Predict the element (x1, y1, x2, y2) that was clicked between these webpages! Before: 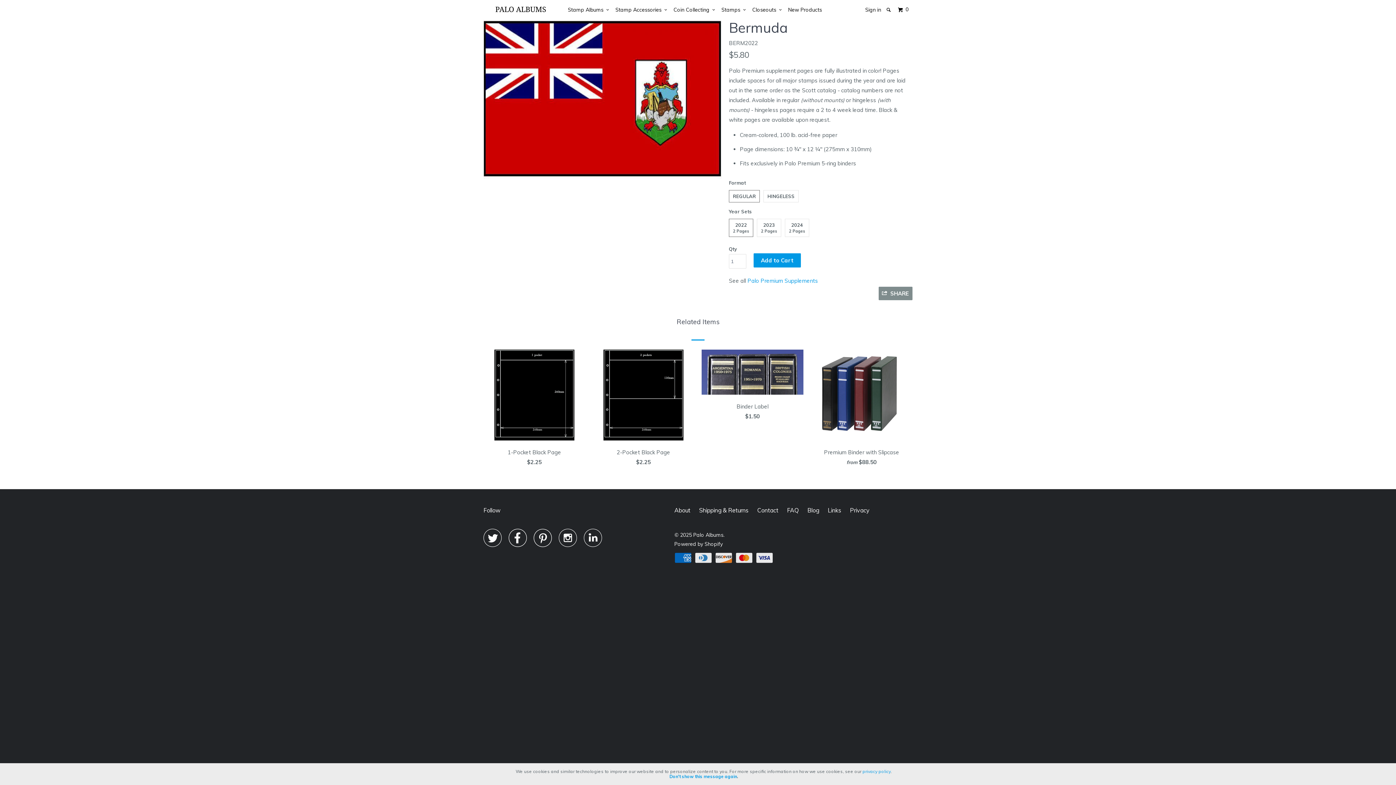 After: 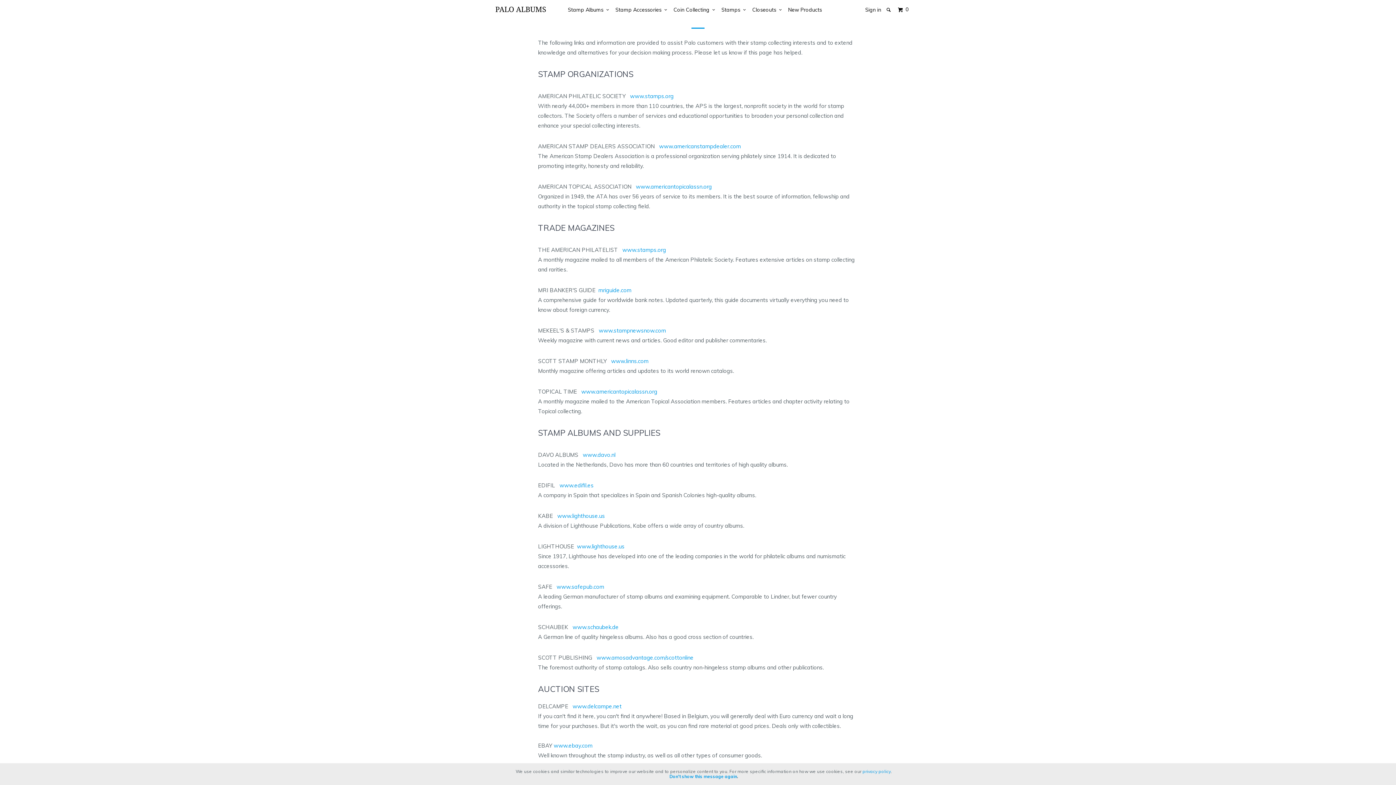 Action: label: Links bbox: (828, 505, 841, 515)